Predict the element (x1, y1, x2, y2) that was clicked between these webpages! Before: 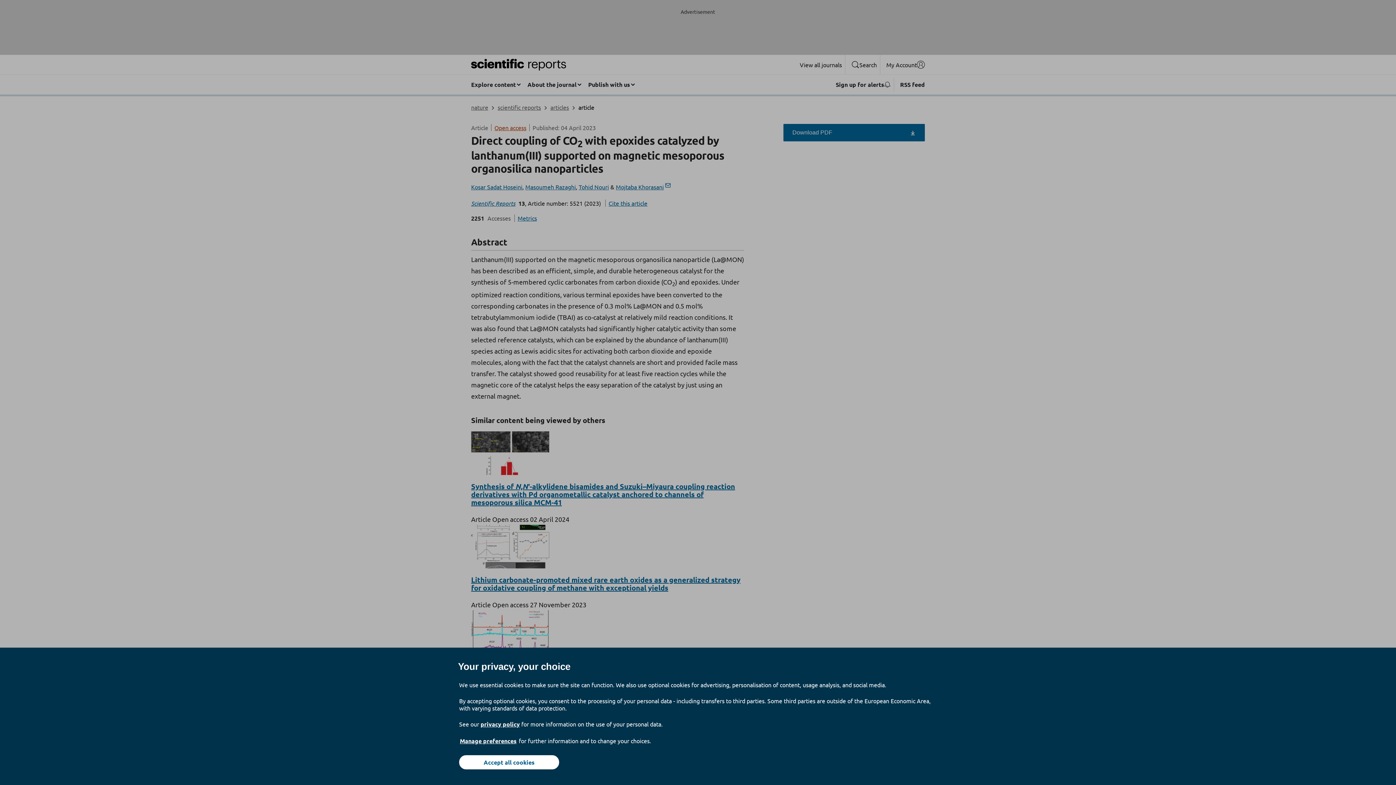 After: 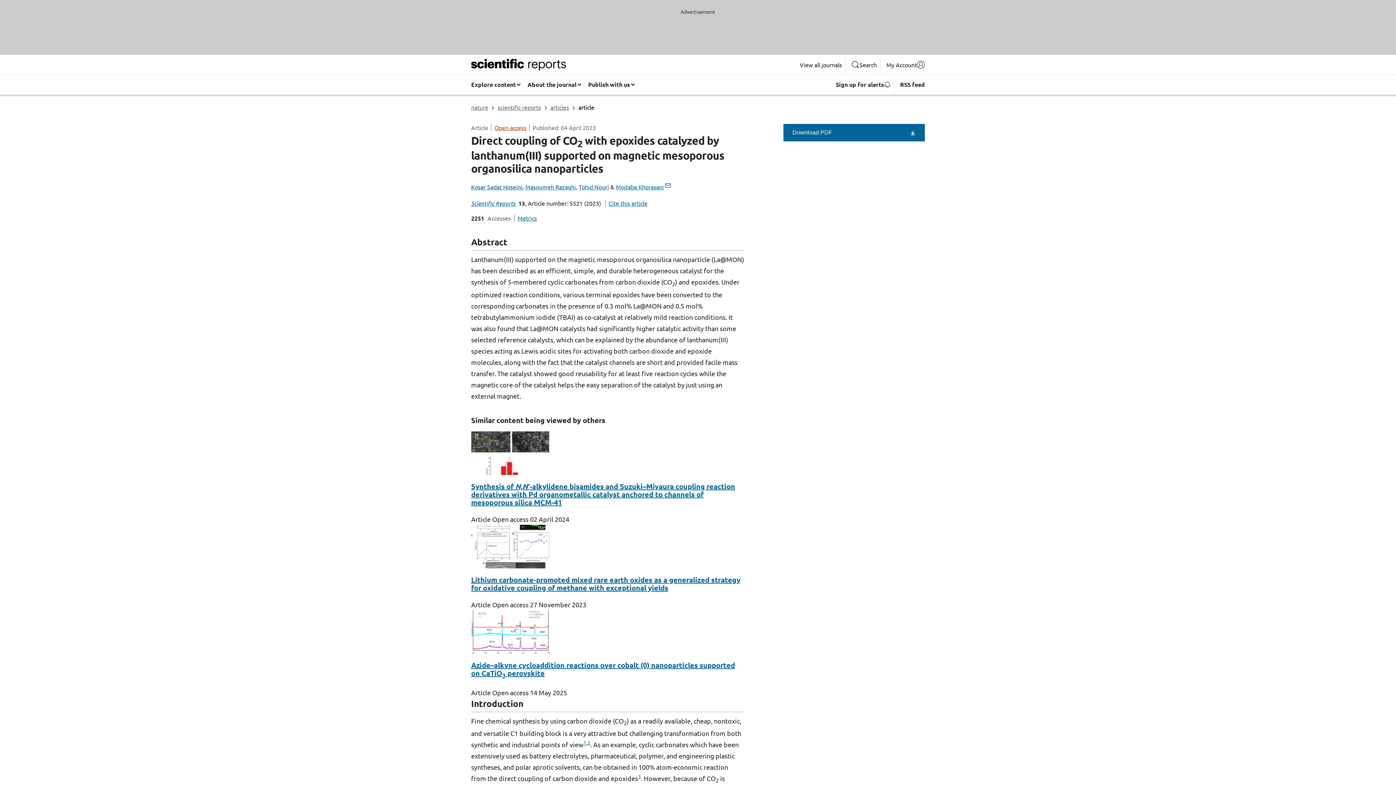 Action: bbox: (459, 755, 559, 769) label: Accept all cookies